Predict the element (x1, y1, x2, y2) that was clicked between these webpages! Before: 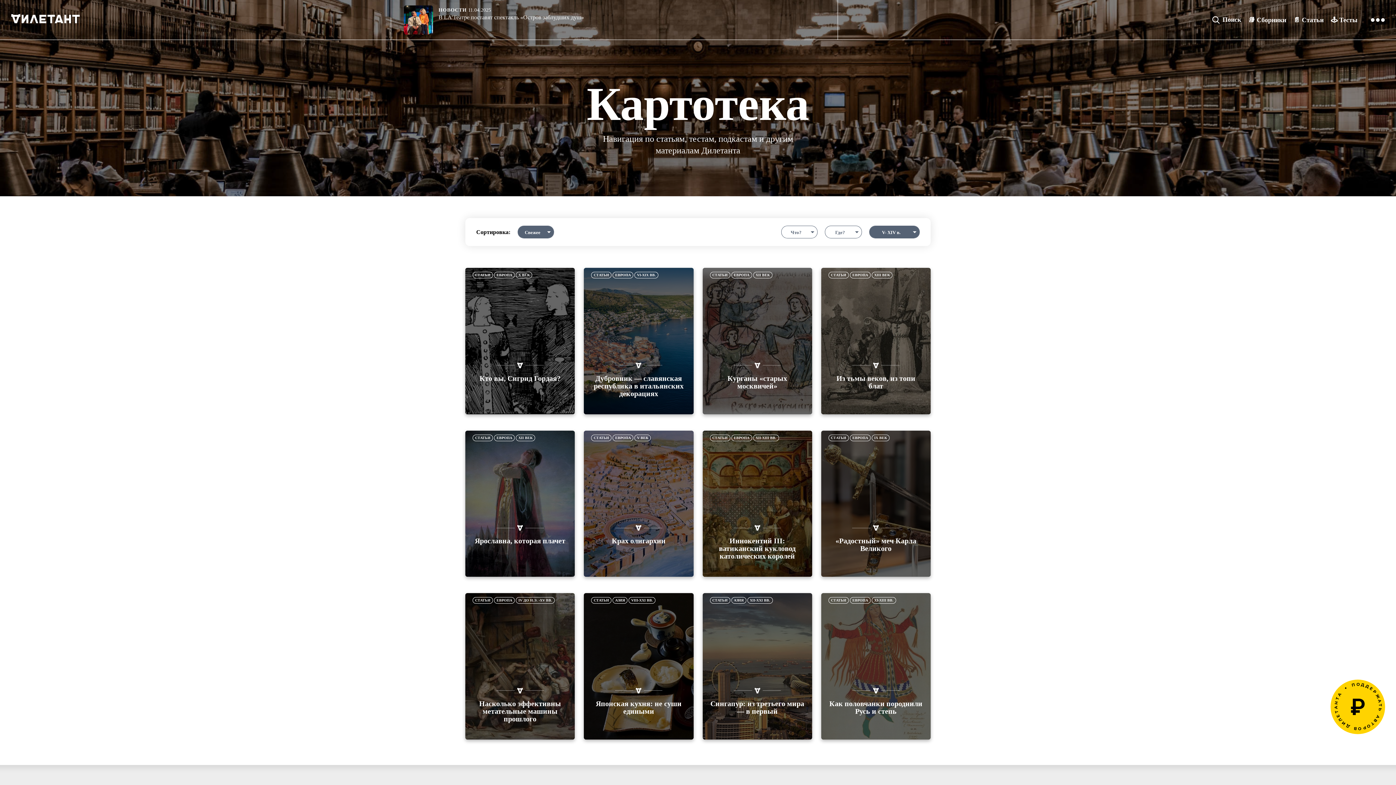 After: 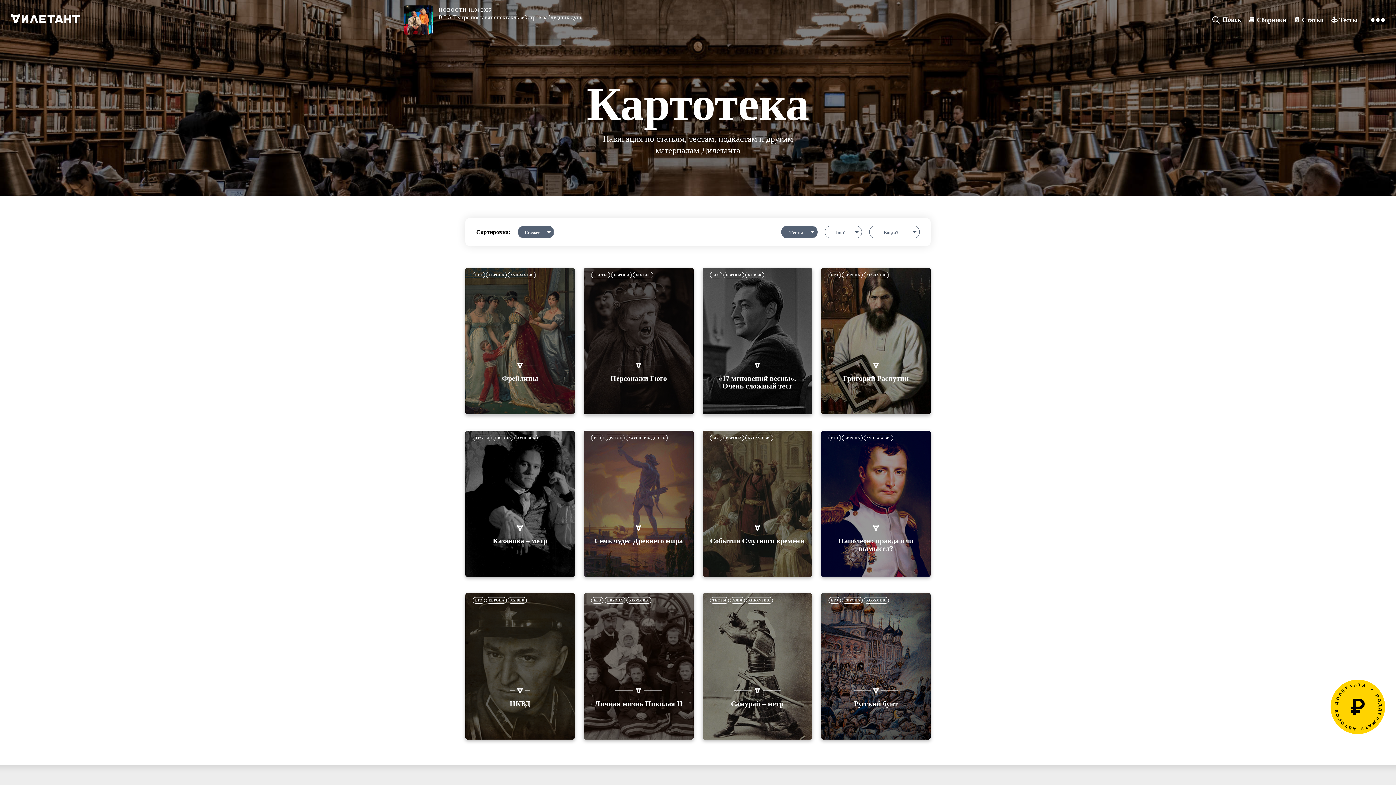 Action: bbox: (1331, 16, 1357, 23) label: 🕹️ Тесты